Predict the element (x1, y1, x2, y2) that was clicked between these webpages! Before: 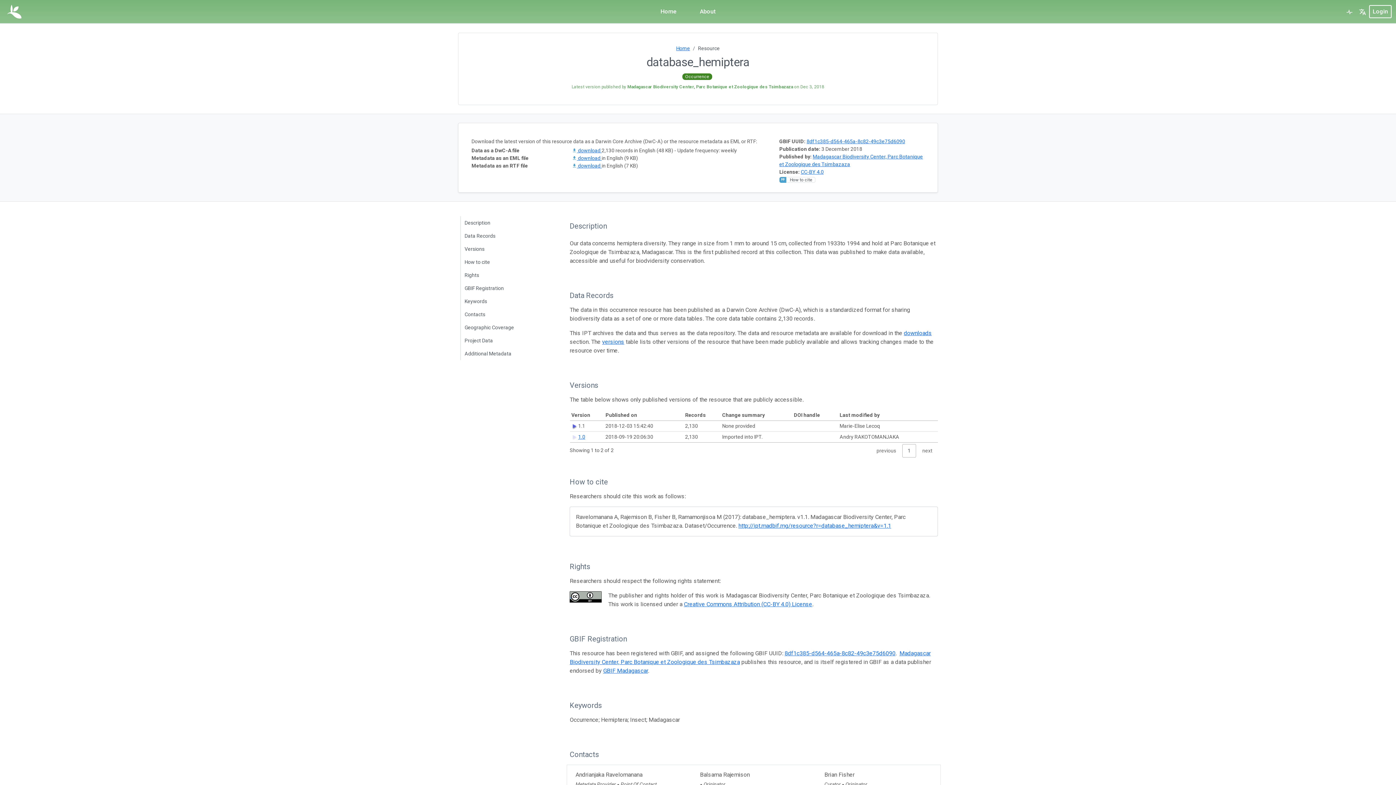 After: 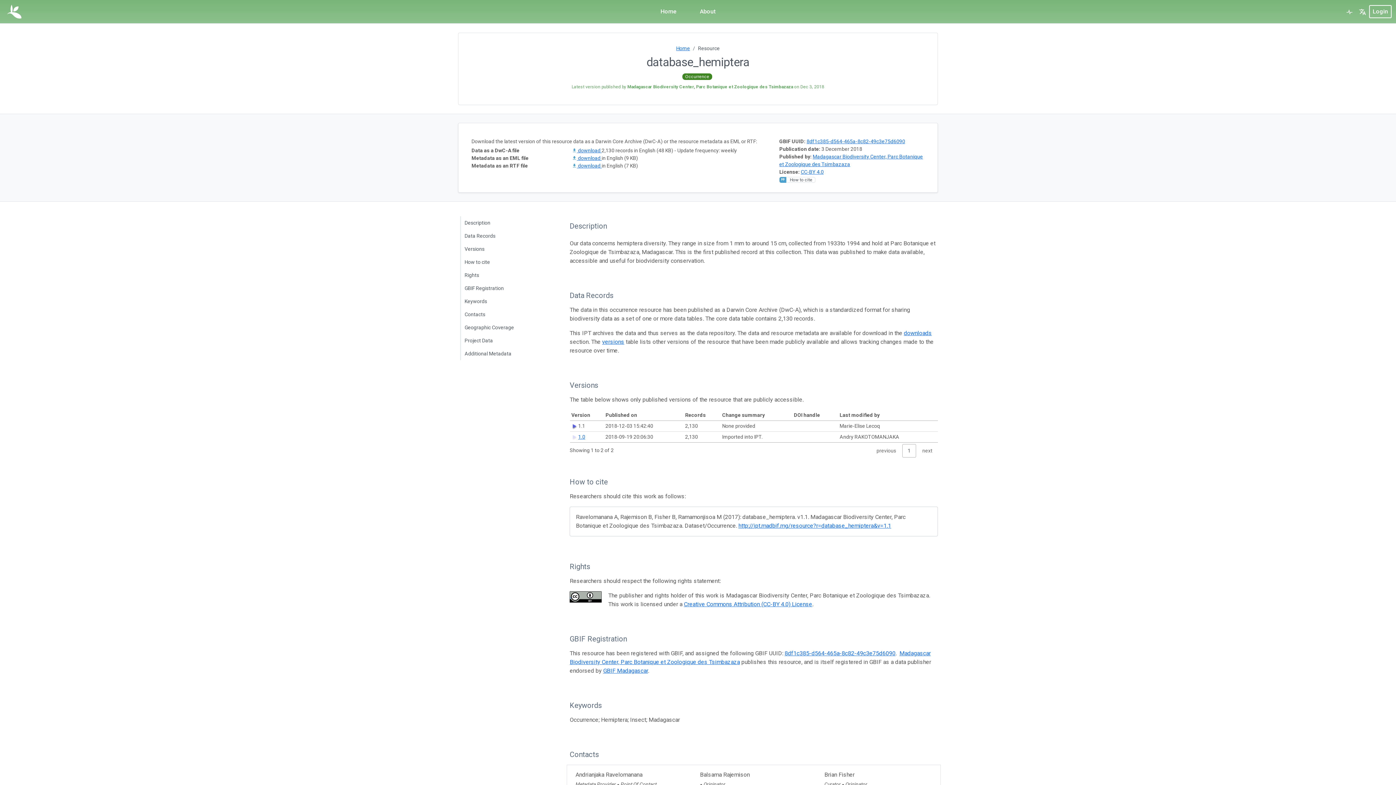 Action: bbox: (738, 522, 891, 529) label: http://ipt.madbif.mg/resource?r=database_hemiptera&v=1.1